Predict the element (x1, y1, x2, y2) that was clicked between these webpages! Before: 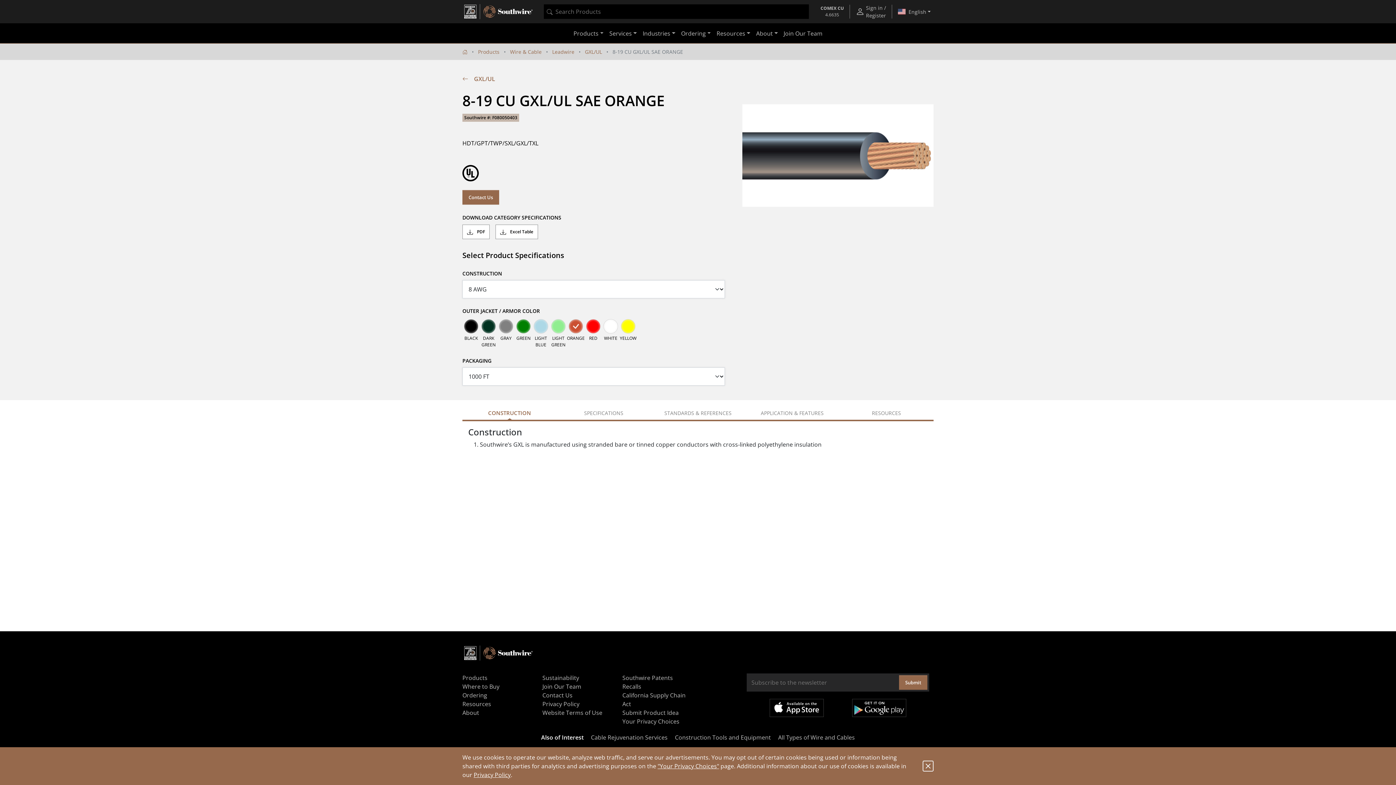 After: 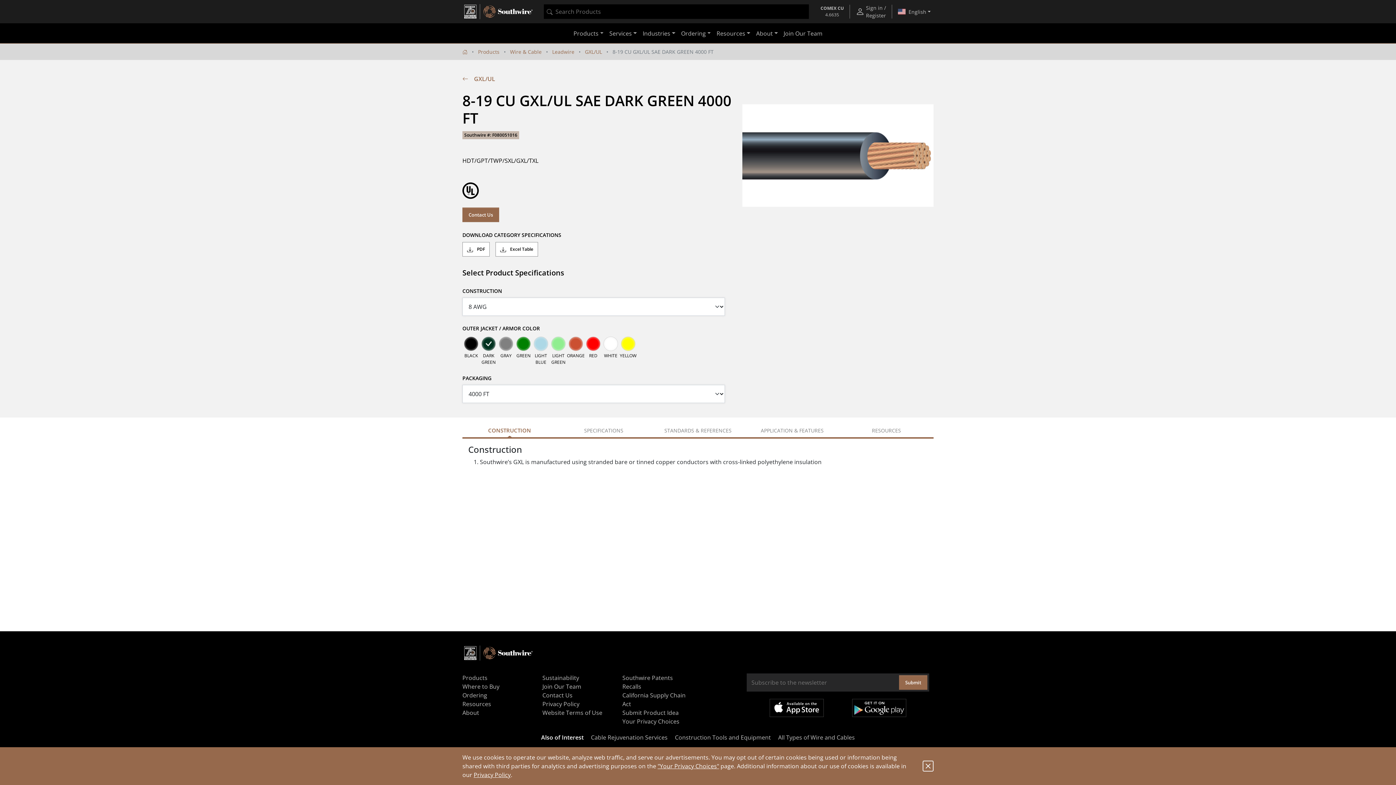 Action: bbox: (480, 317, 497, 335)